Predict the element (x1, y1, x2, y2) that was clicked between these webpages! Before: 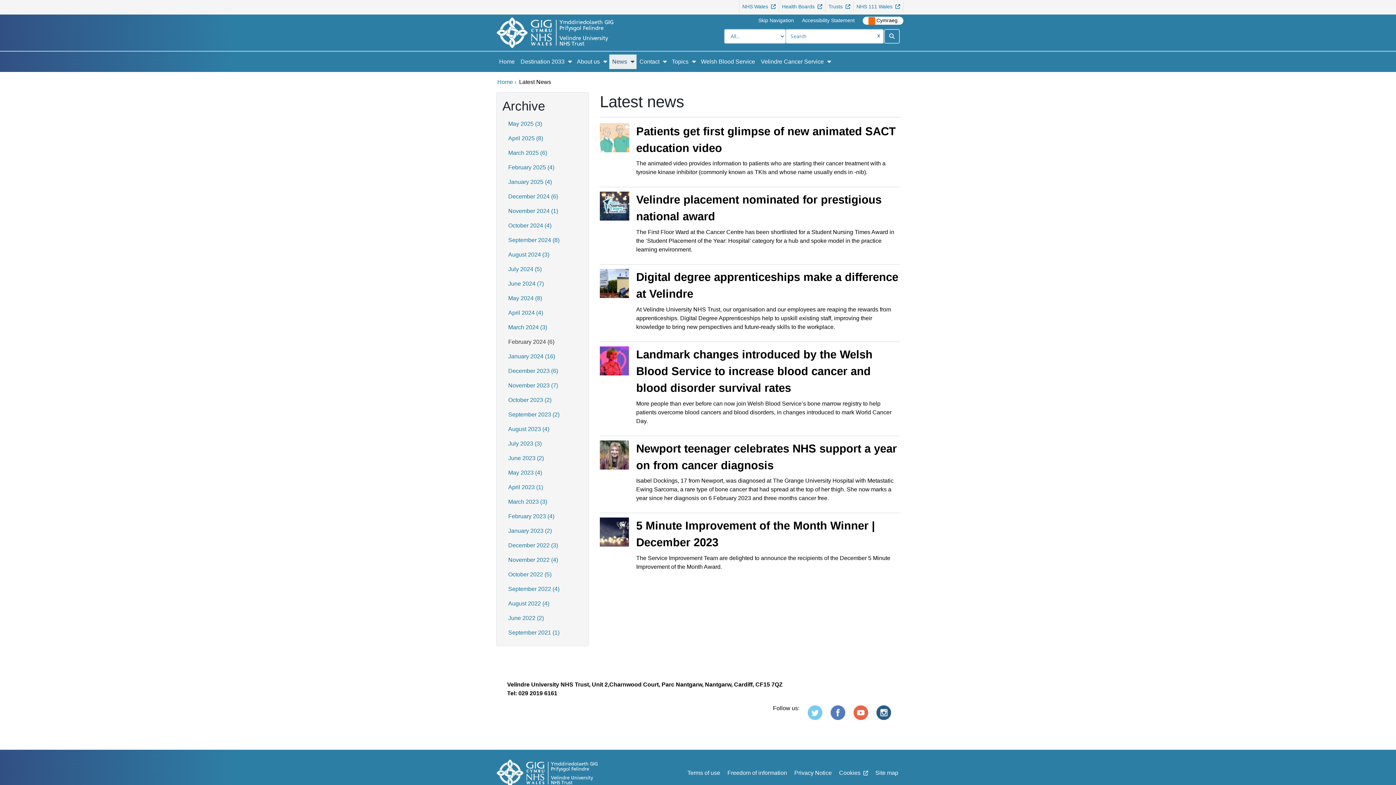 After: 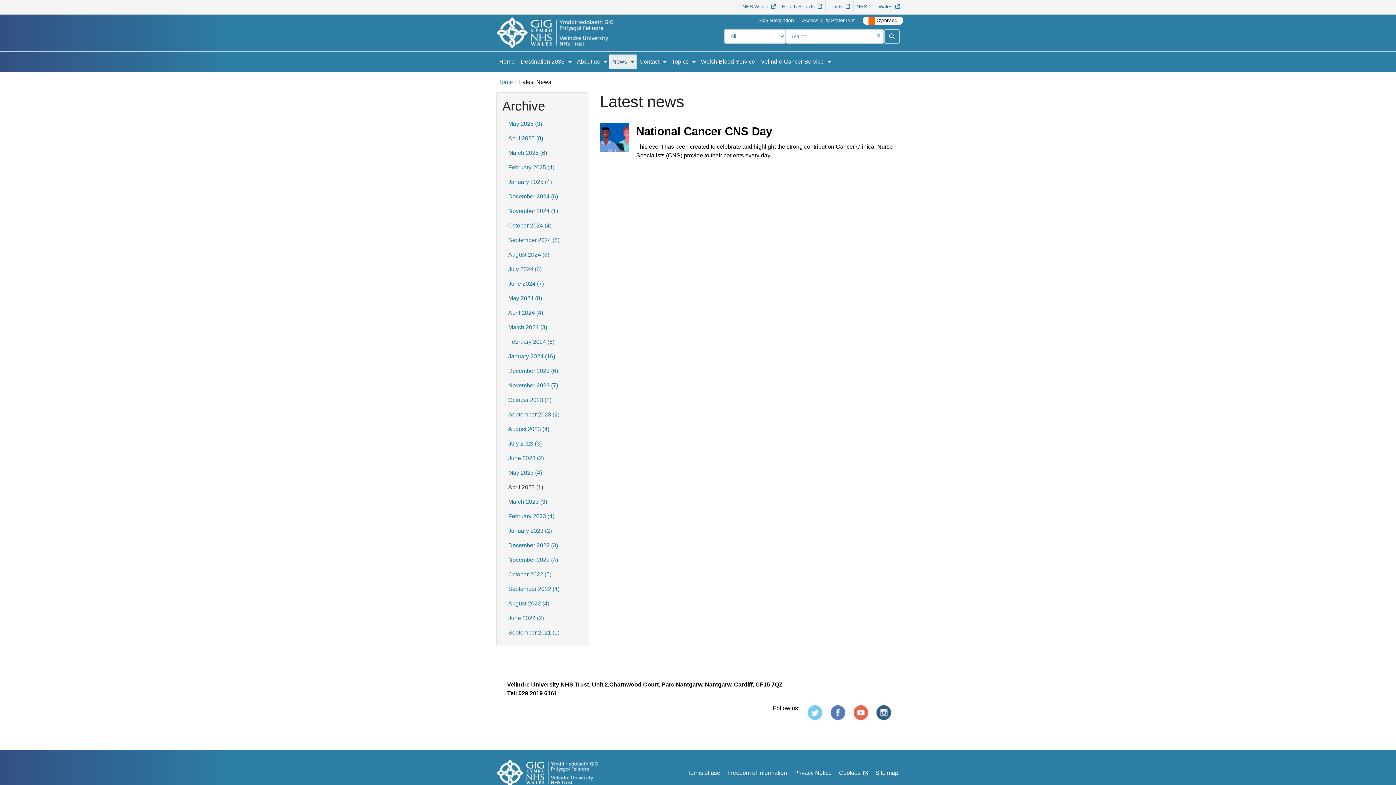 Action: bbox: (502, 480, 582, 494) label: April 2023 (1)